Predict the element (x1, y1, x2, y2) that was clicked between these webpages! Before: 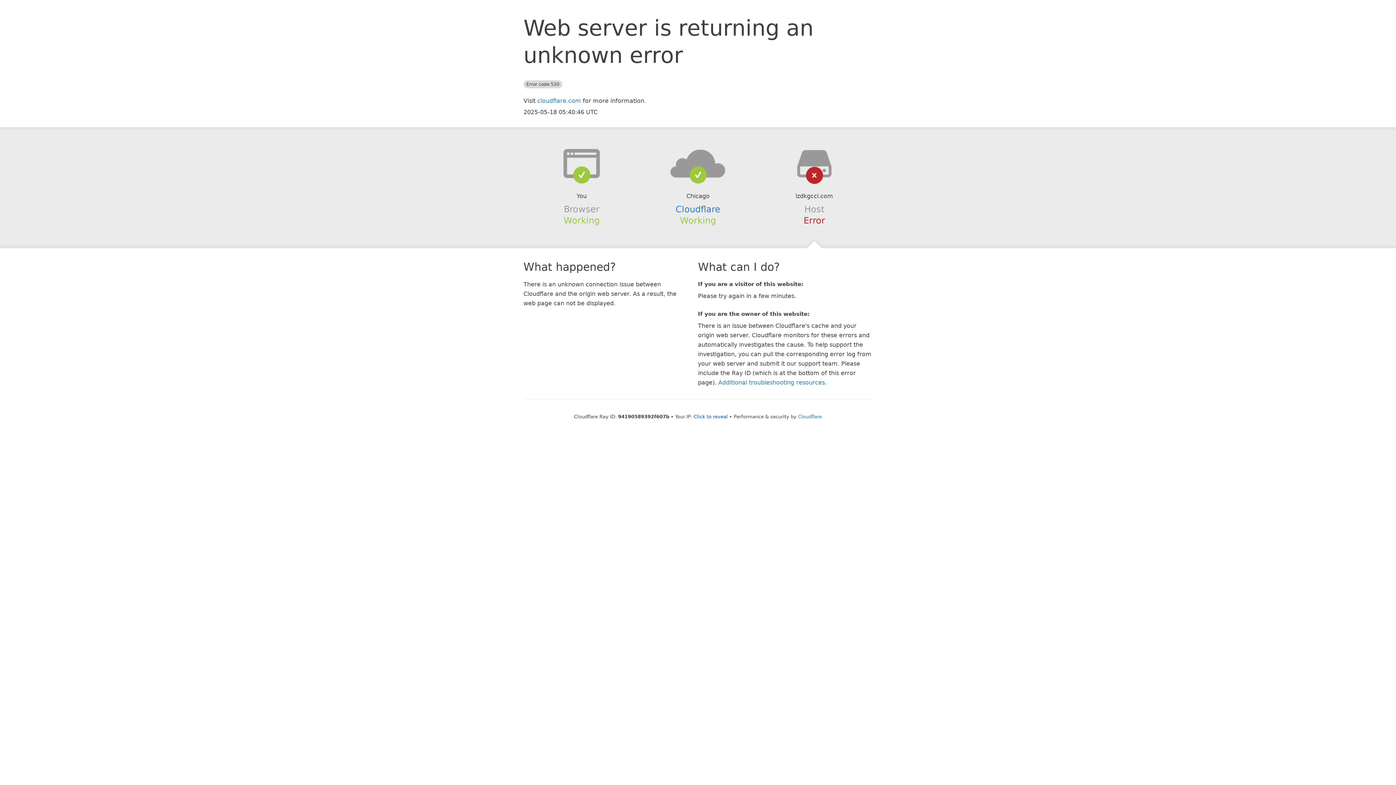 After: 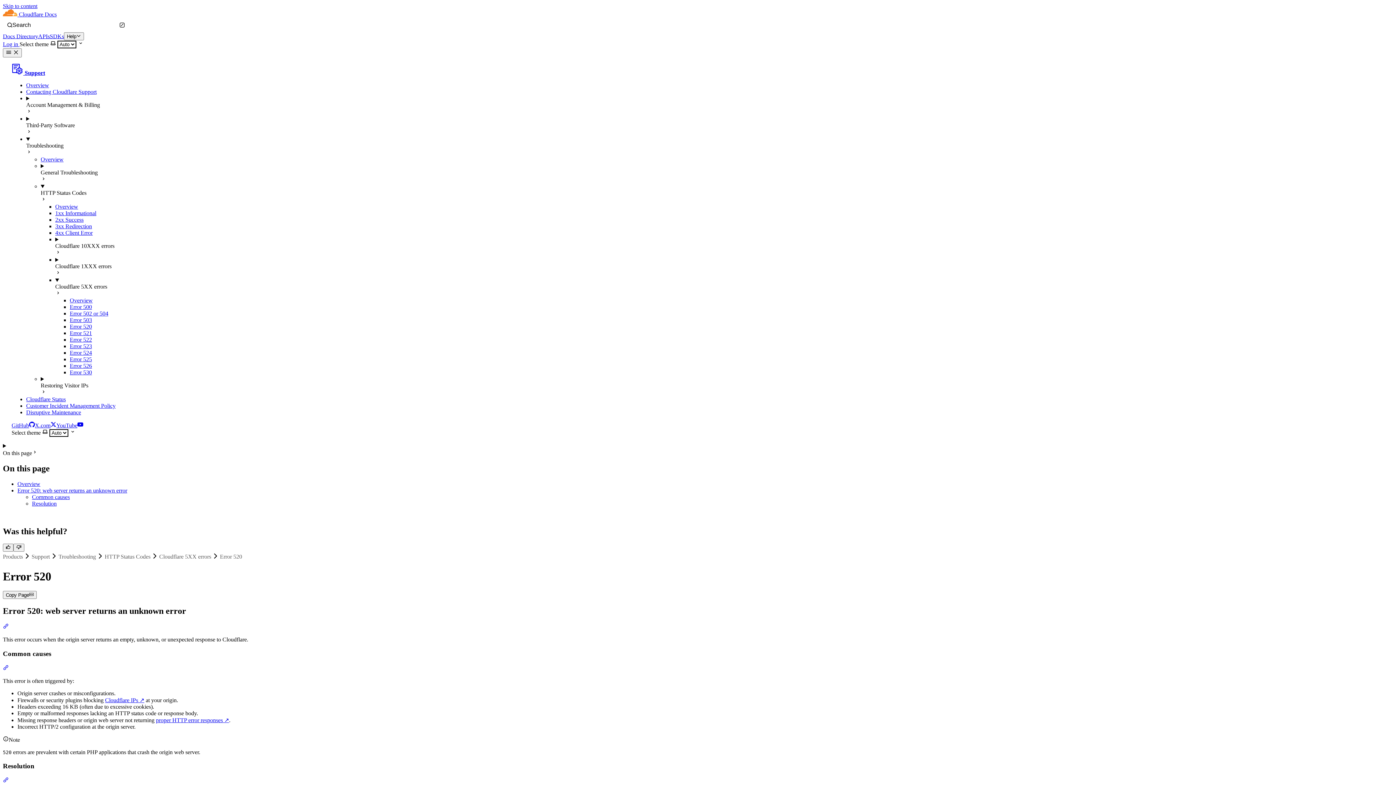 Action: label: Additional troubleshooting resources bbox: (718, 379, 825, 386)